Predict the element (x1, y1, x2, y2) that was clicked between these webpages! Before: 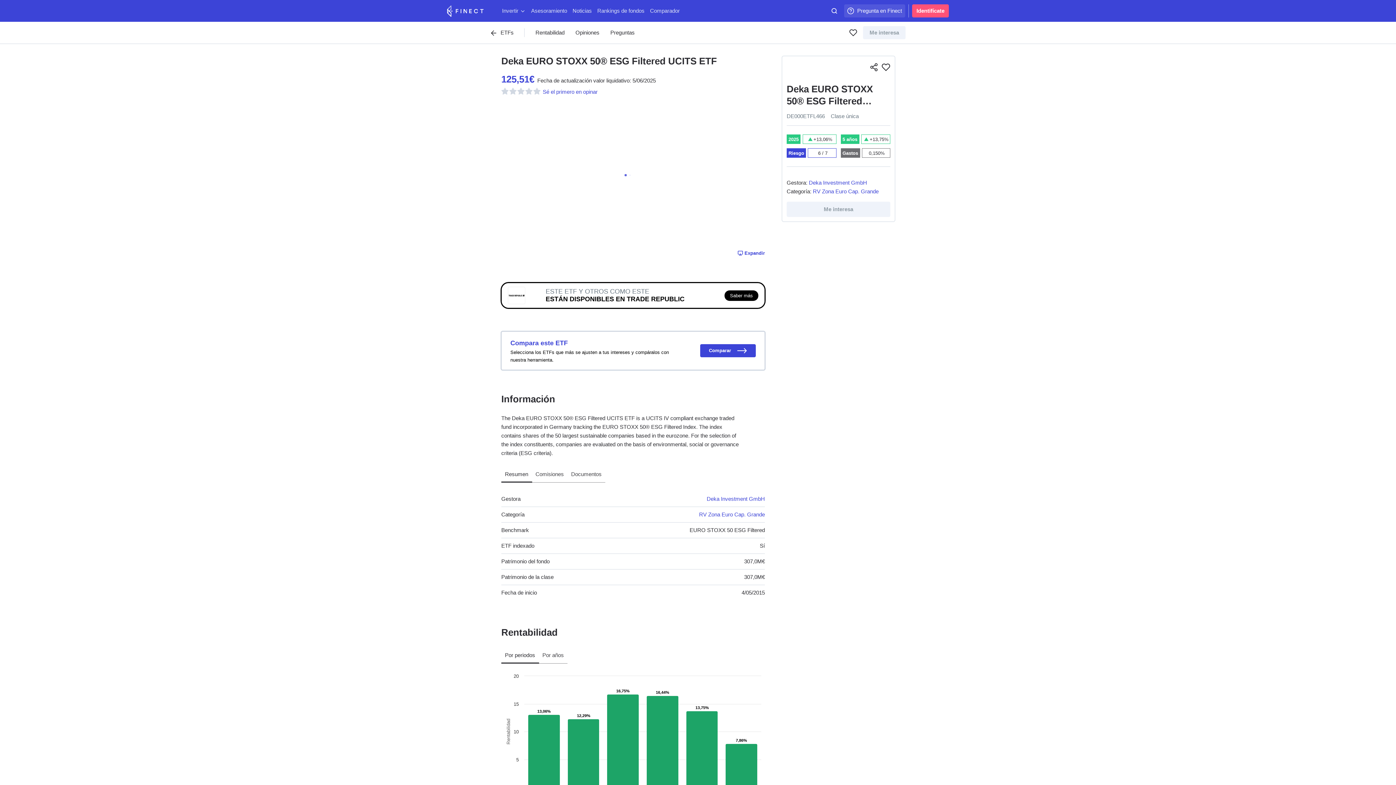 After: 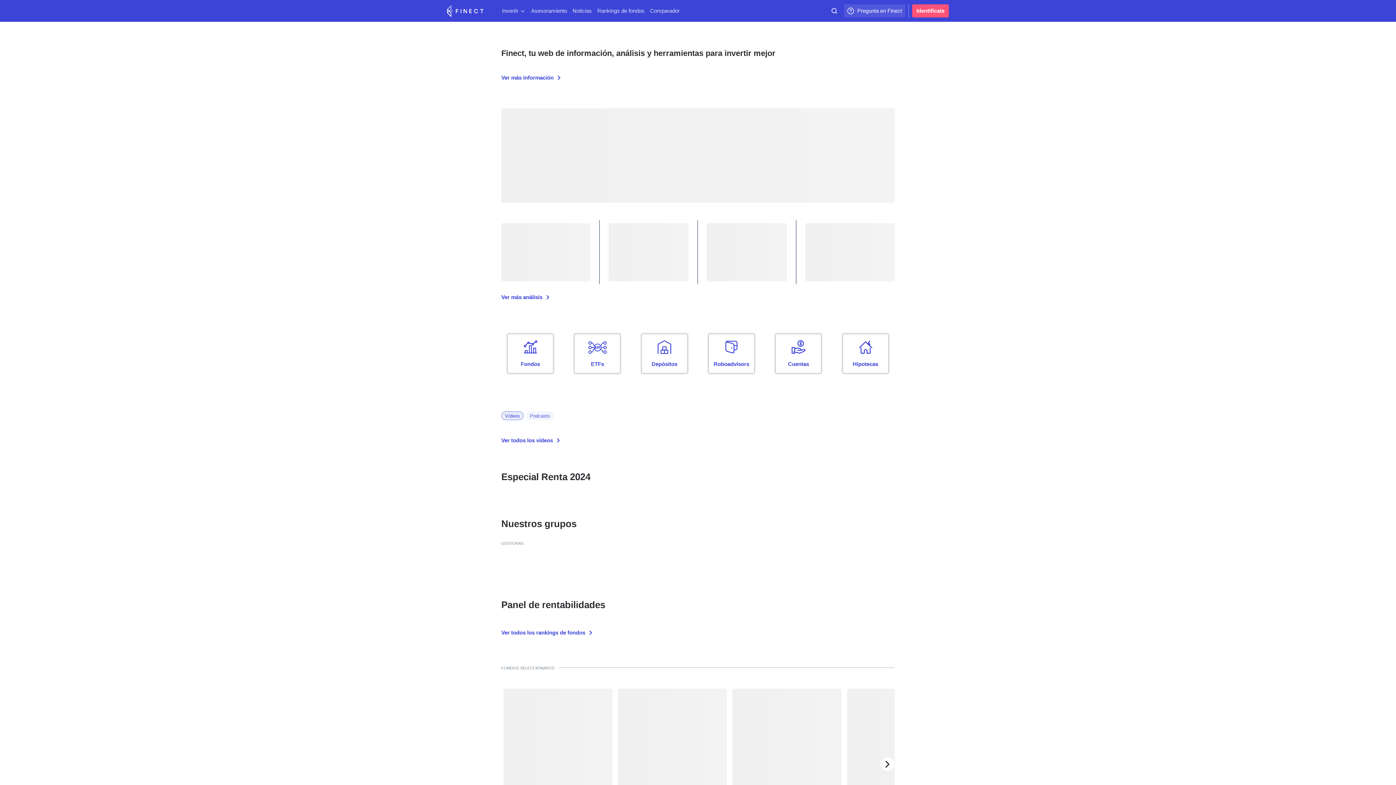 Action: bbox: (447, 3, 483, 18)